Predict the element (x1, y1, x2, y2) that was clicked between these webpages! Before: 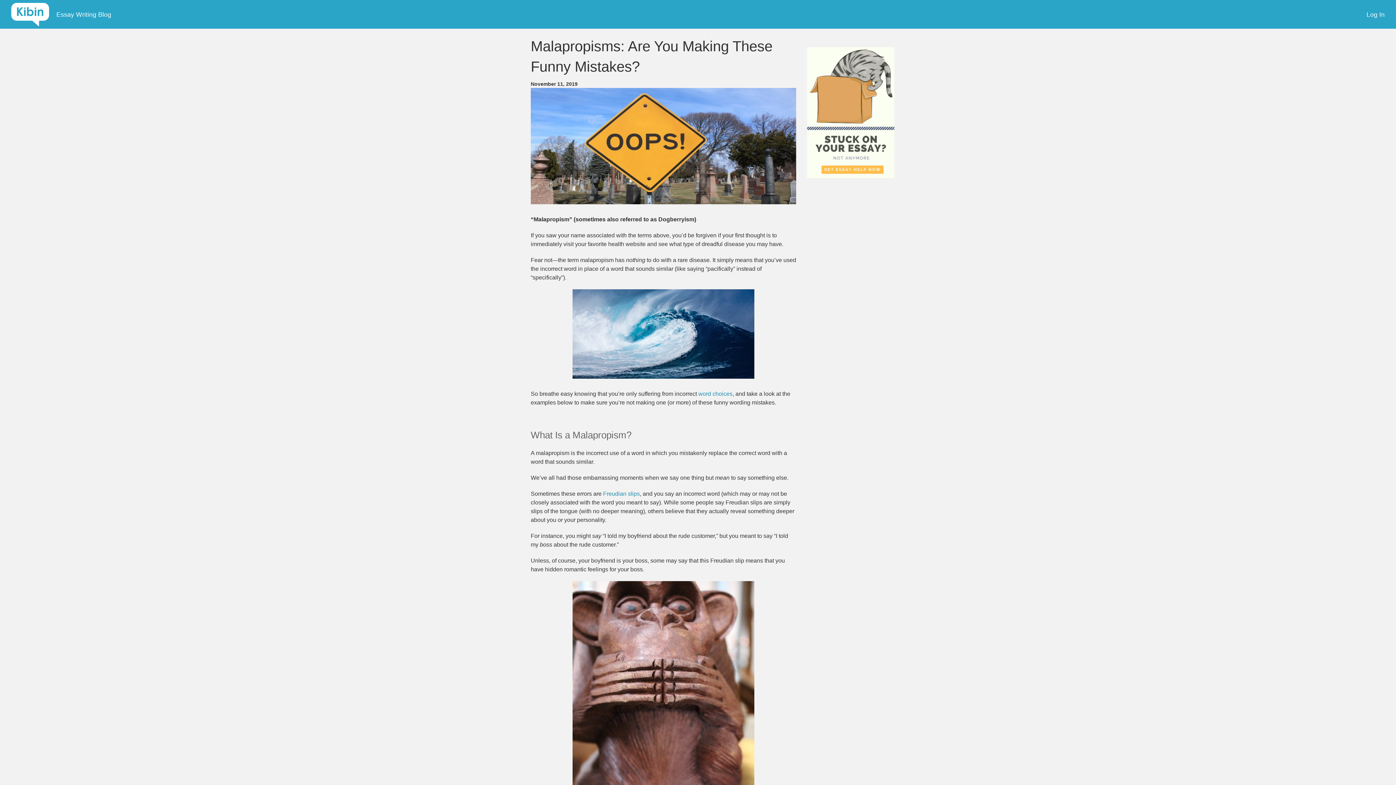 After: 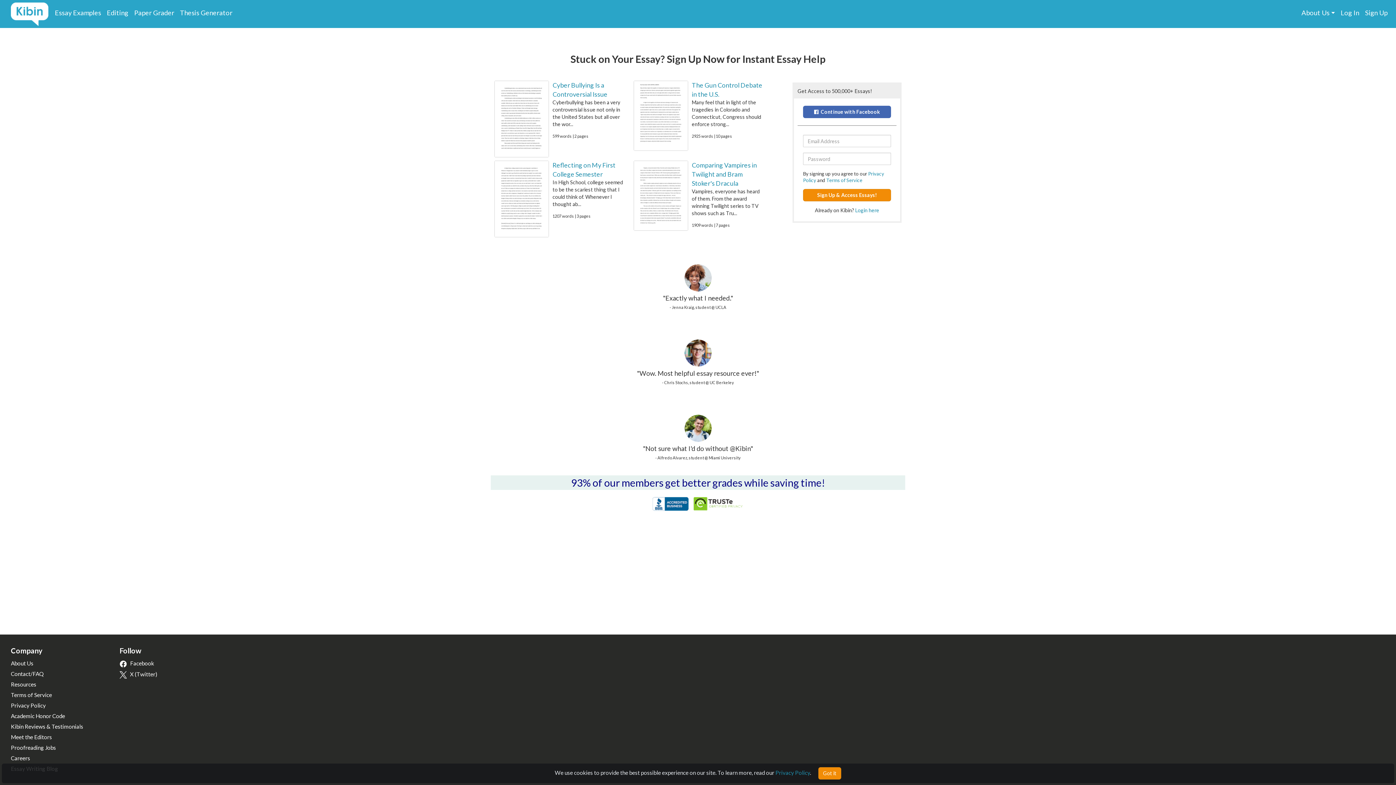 Action: bbox: (807, 109, 894, 115)